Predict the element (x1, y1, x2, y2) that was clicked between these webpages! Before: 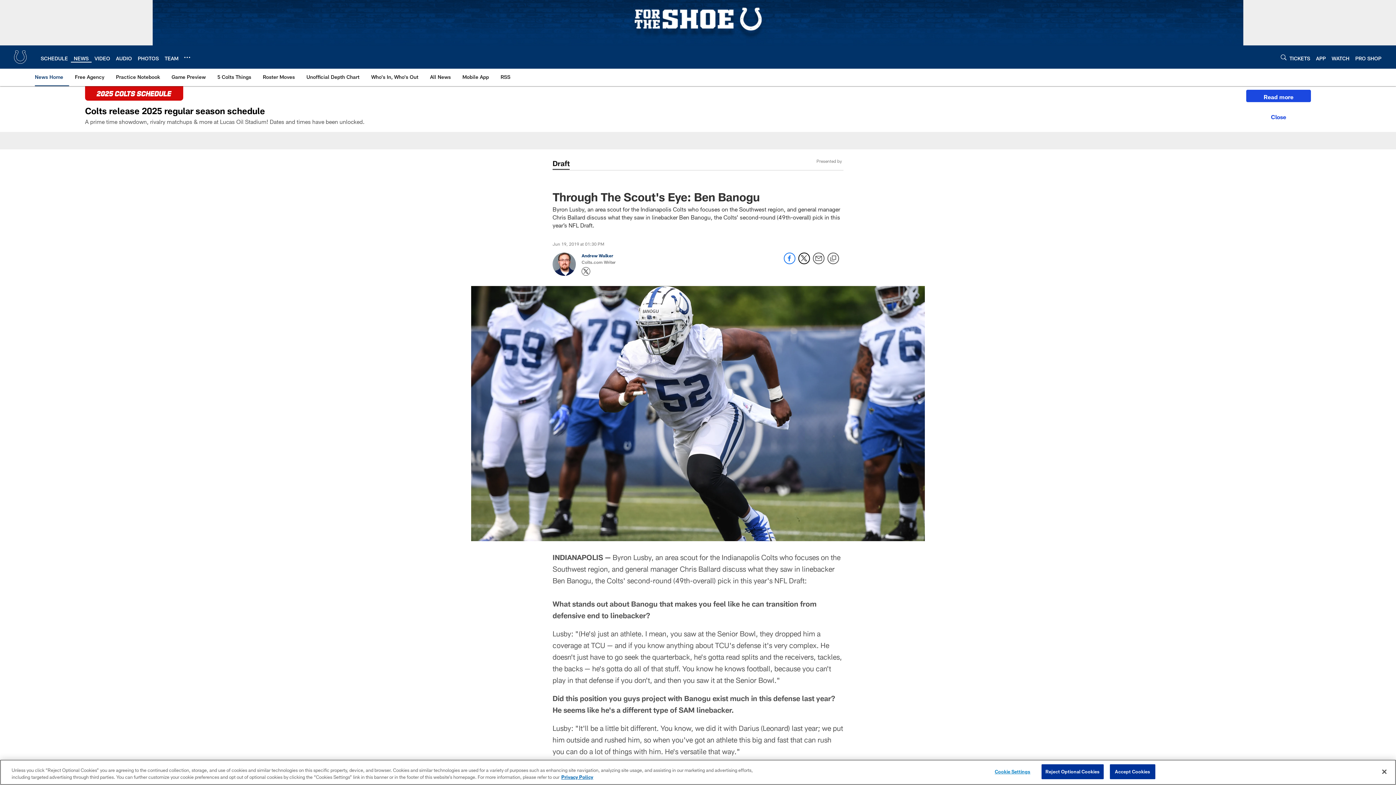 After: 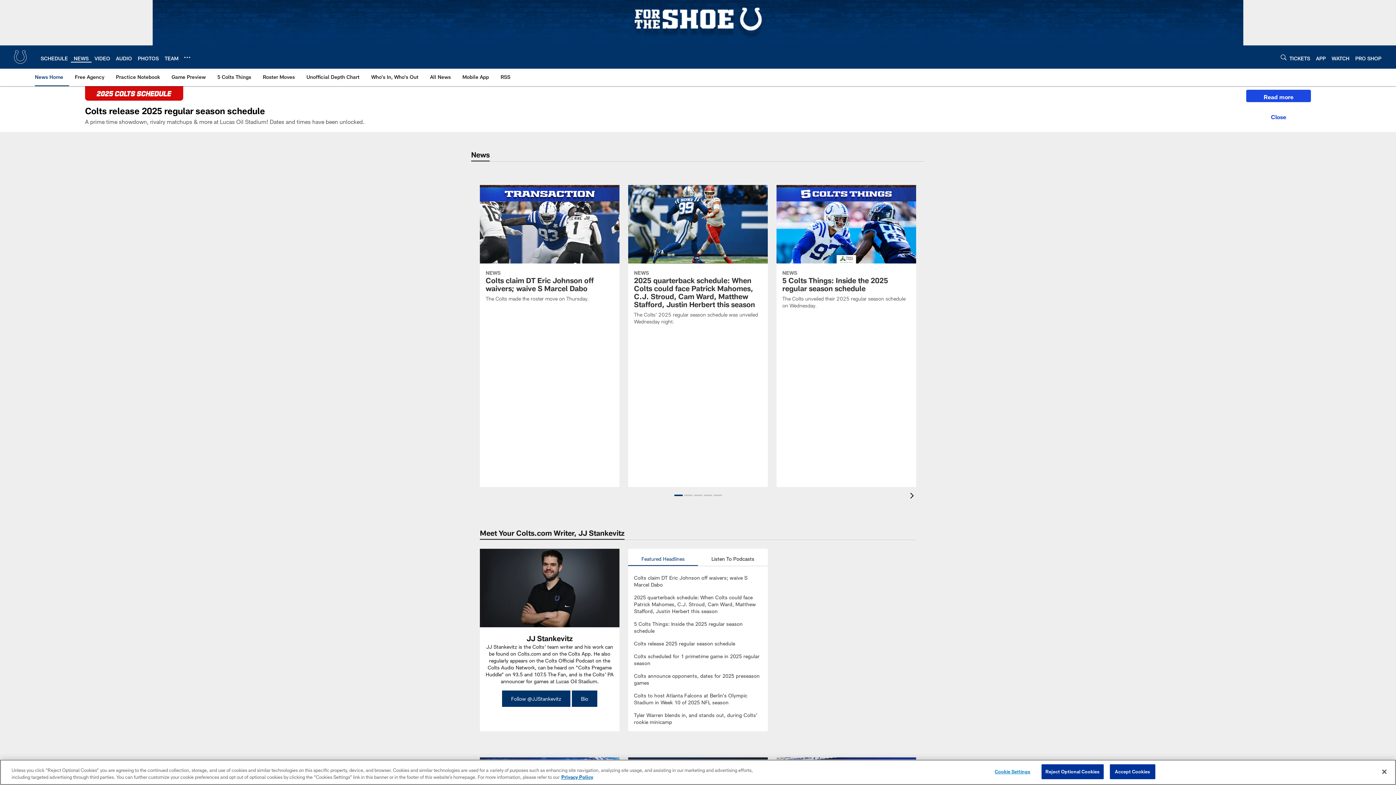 Action: label: NEWS bbox: (73, 55, 88, 61)